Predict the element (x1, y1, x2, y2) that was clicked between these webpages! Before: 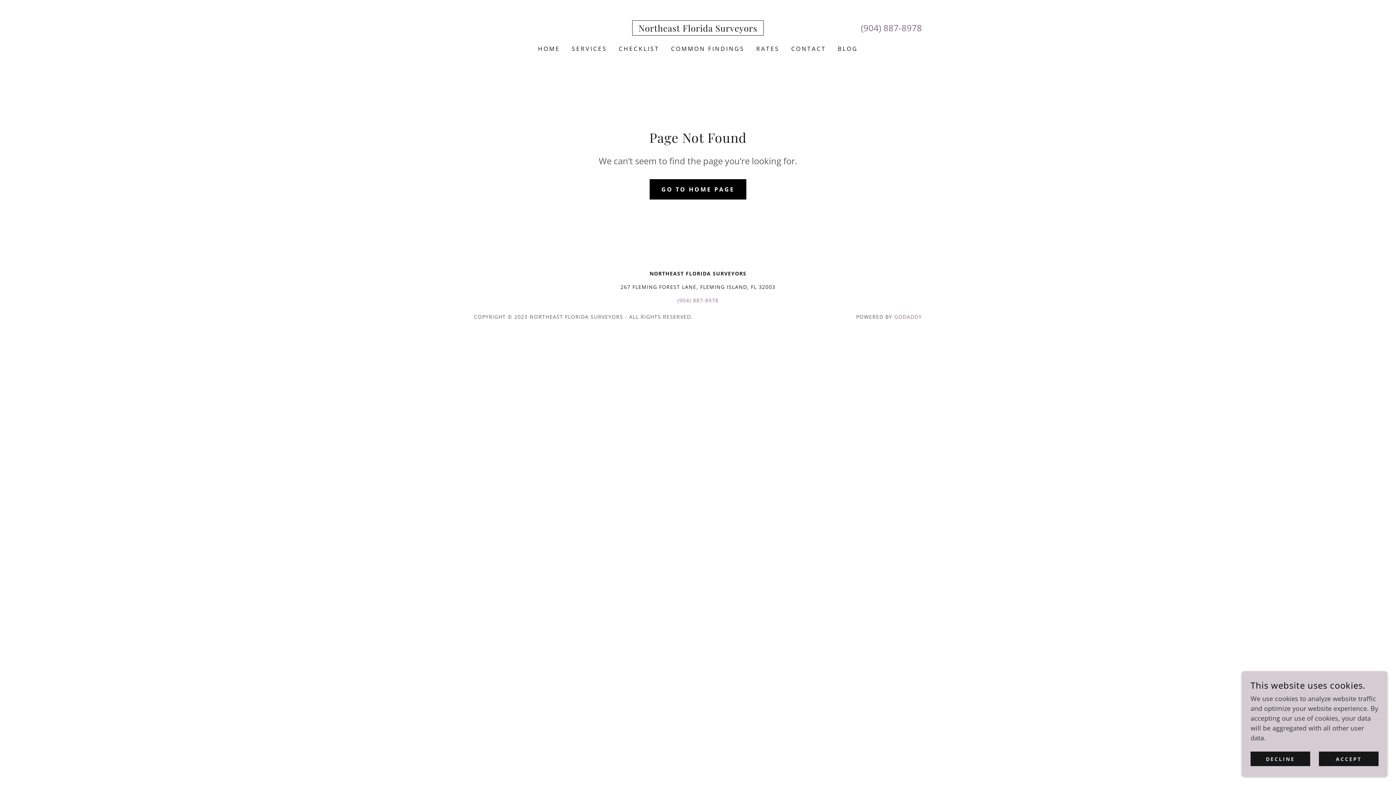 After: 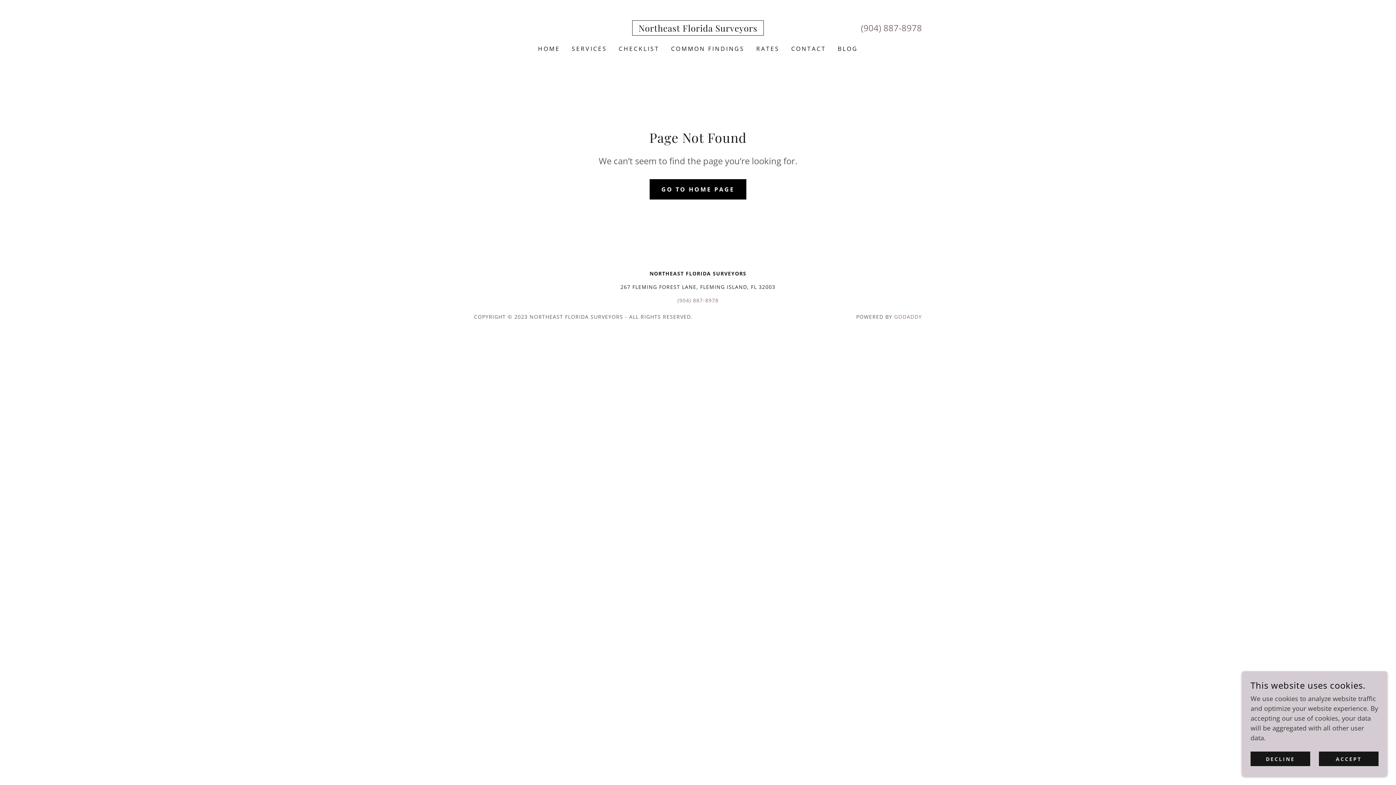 Action: bbox: (861, 21, 922, 33) label: (904) 887-8978